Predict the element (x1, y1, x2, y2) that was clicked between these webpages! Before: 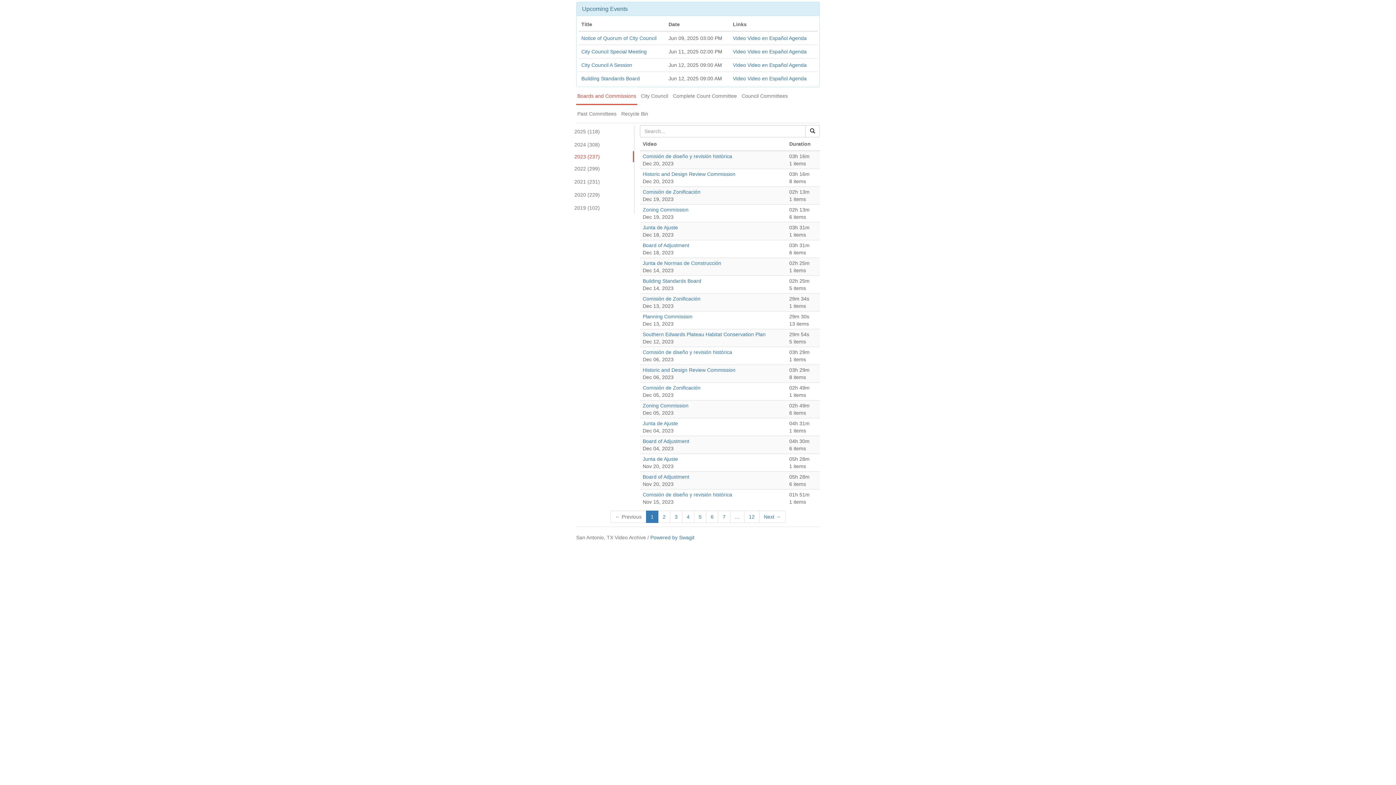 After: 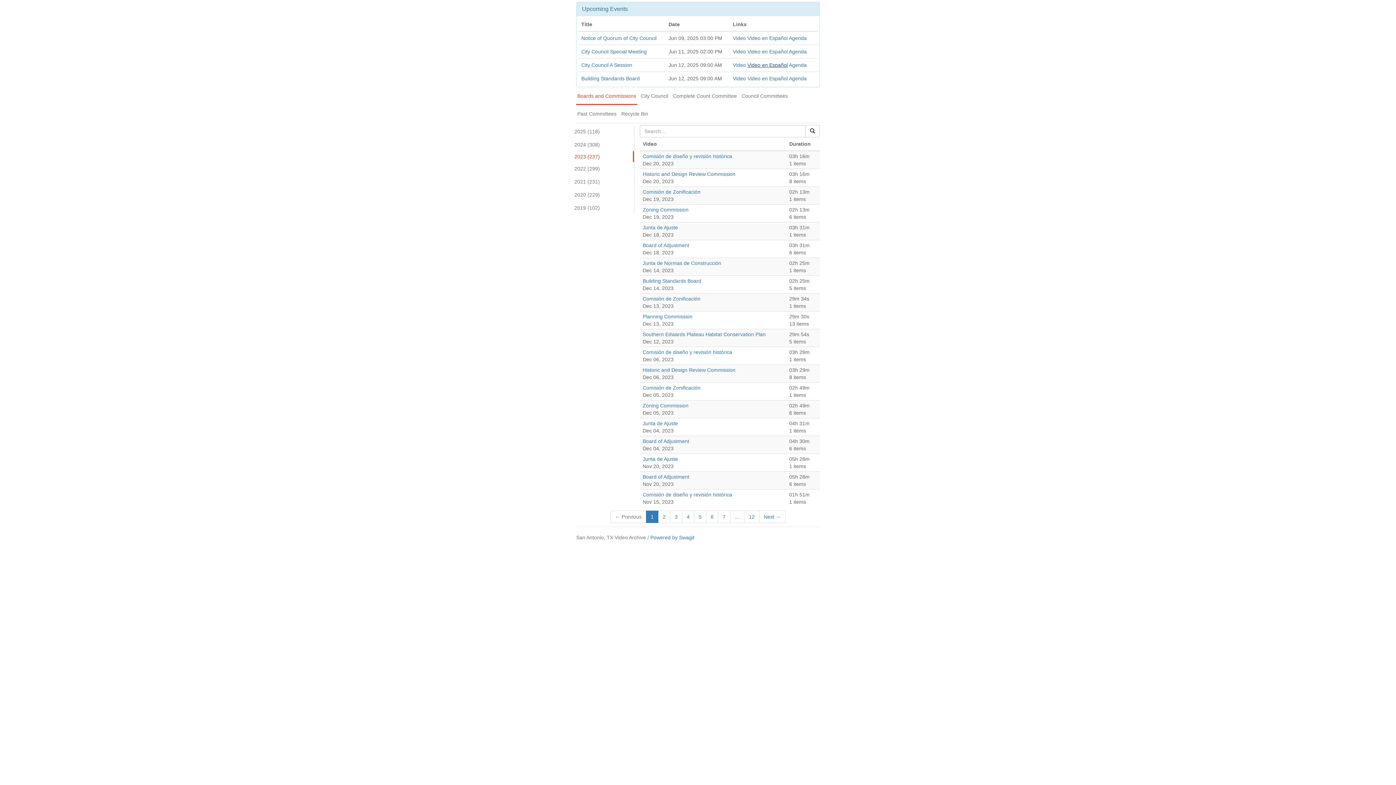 Action: bbox: (747, 62, 788, 68) label: Video en Español